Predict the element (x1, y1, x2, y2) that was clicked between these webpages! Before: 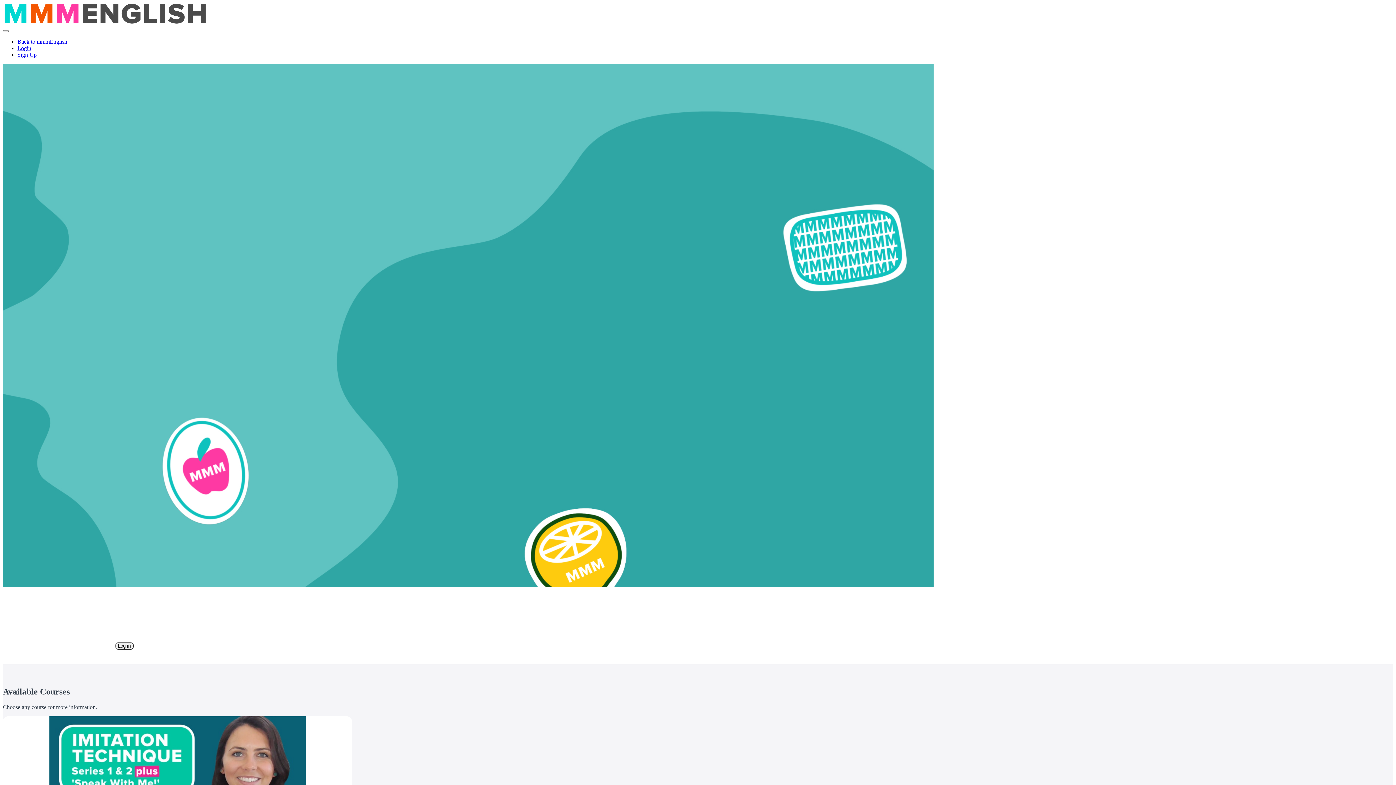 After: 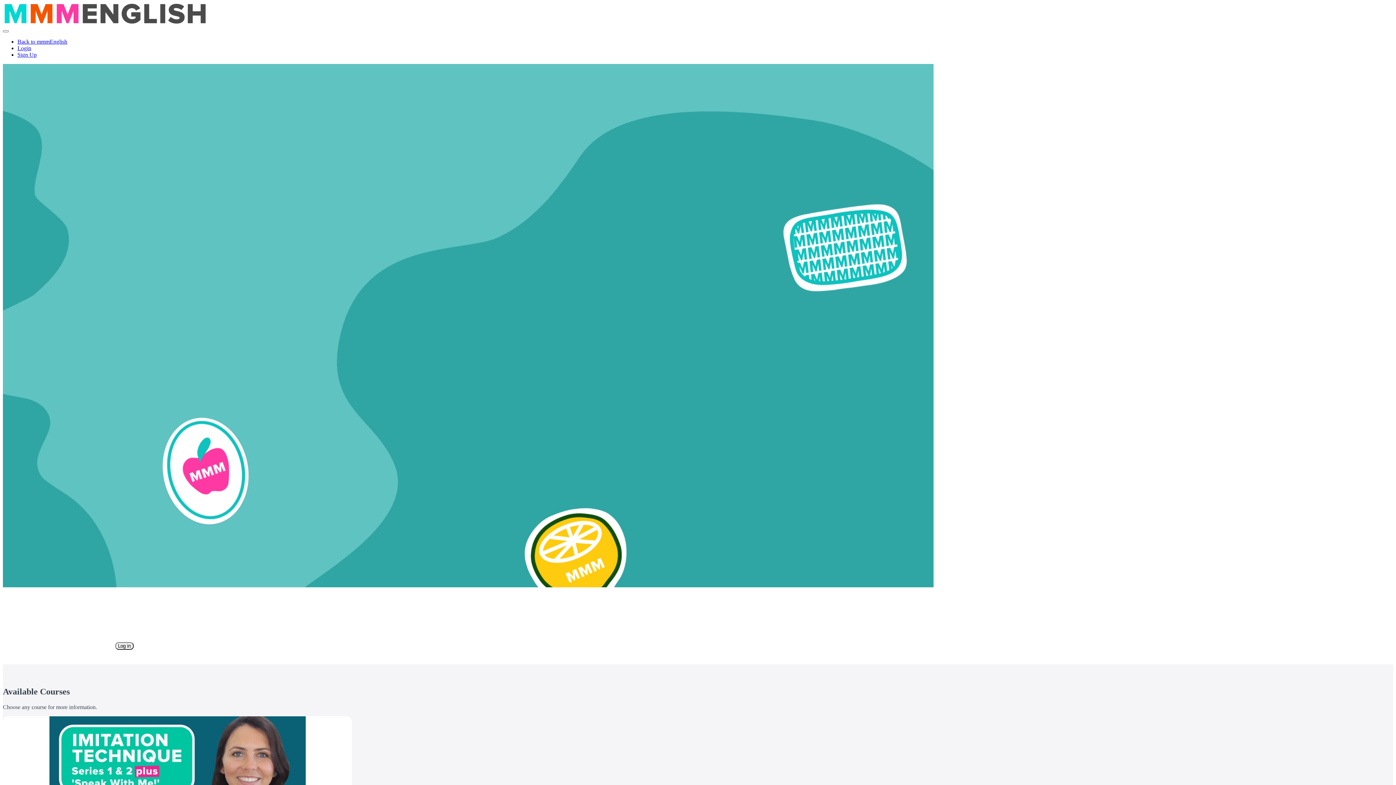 Action: bbox: (2, 19, 207, 25)